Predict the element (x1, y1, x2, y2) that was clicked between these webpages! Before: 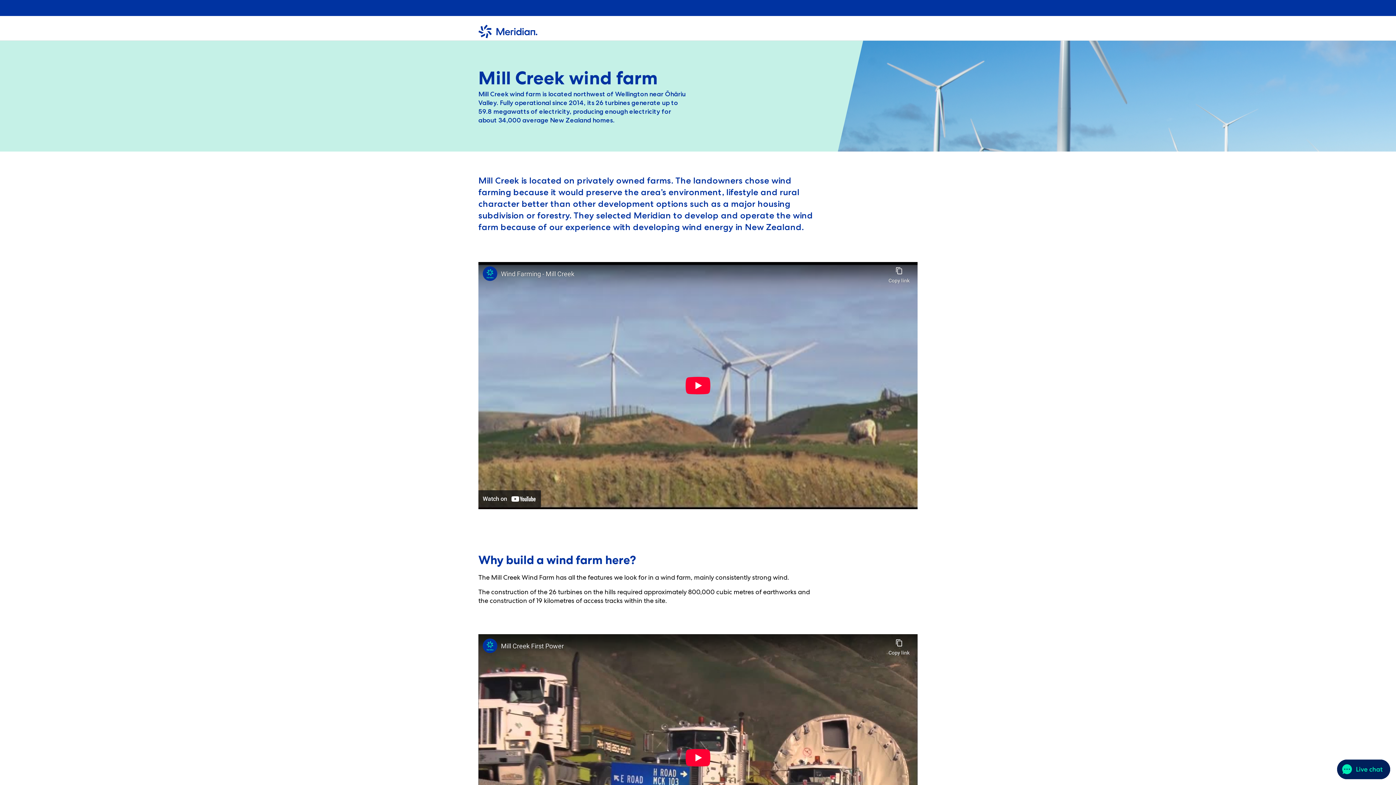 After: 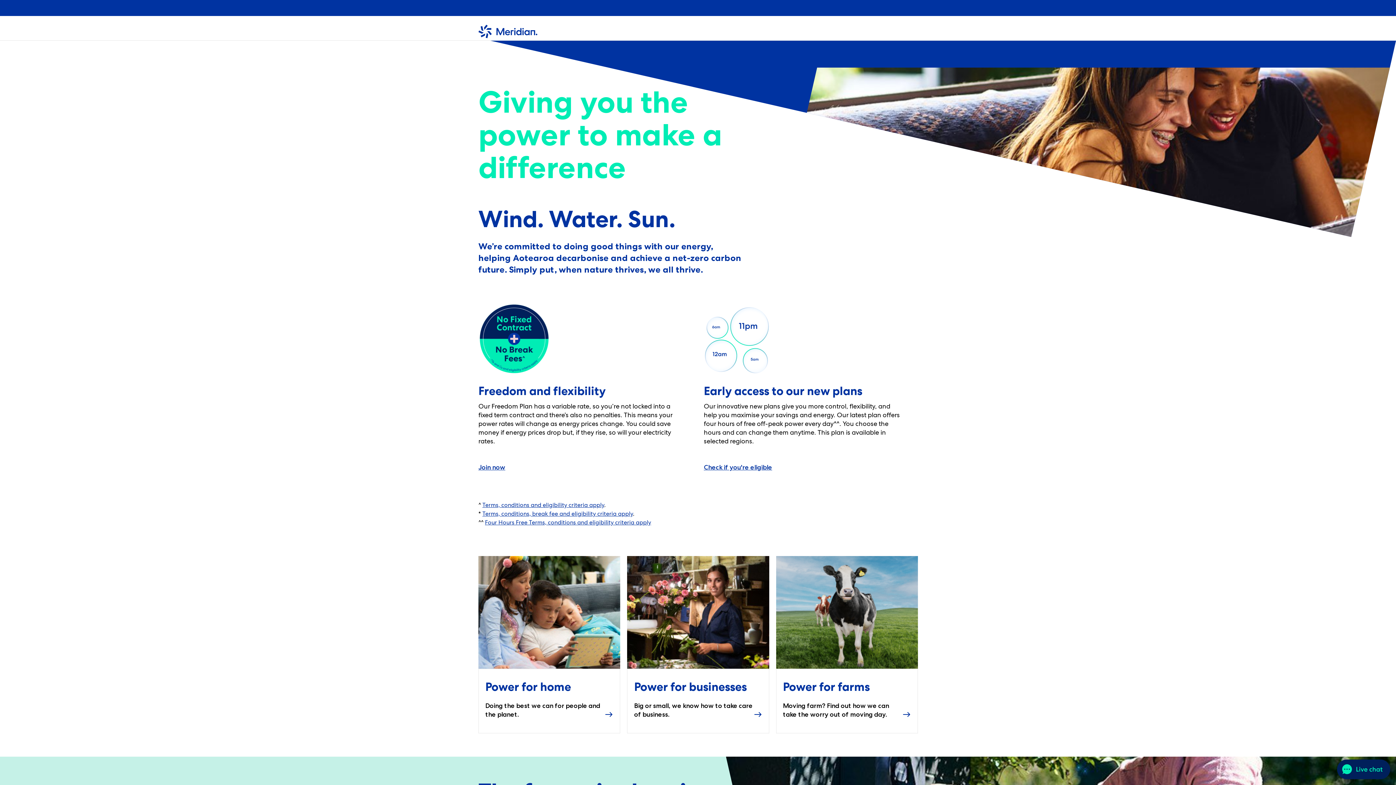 Action: bbox: (478, 24, 537, 40) label: Meridian Home